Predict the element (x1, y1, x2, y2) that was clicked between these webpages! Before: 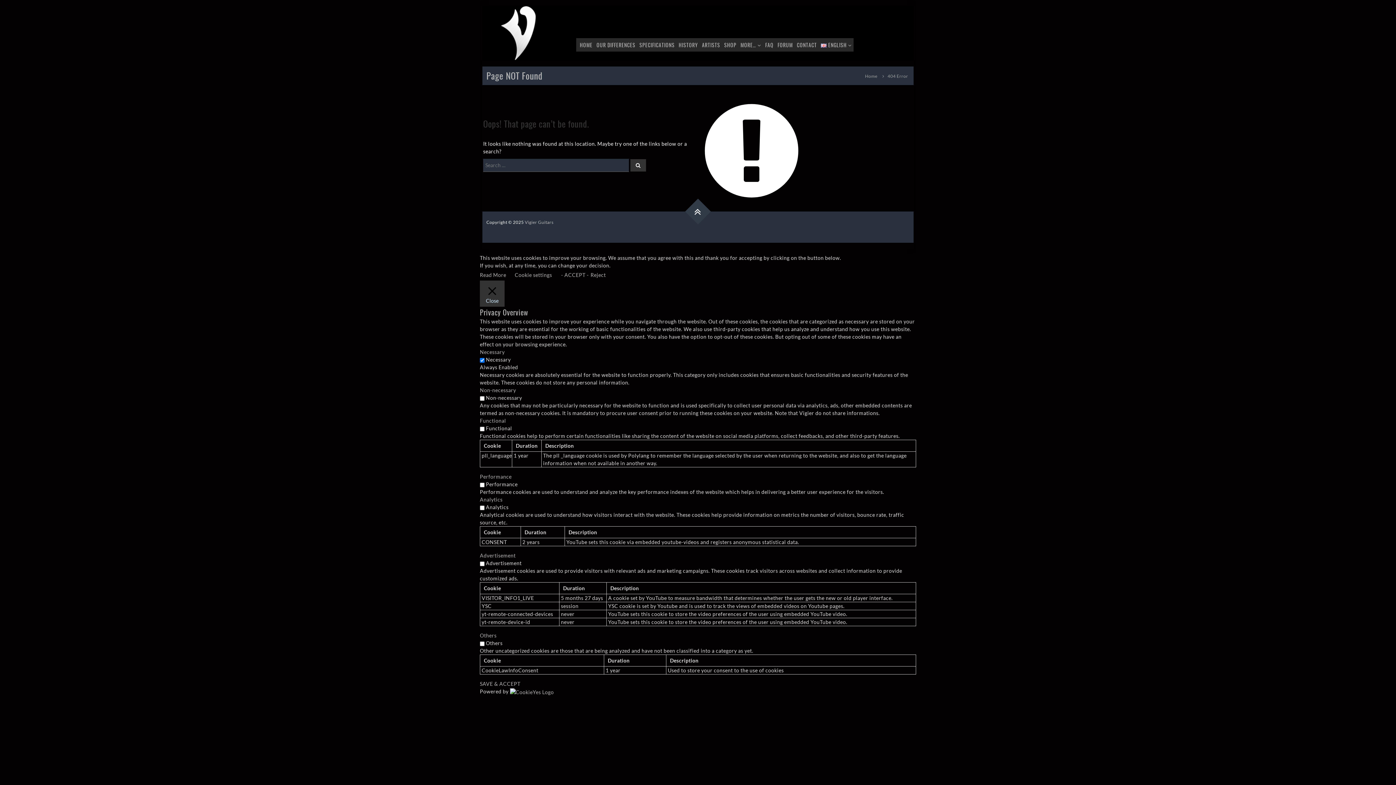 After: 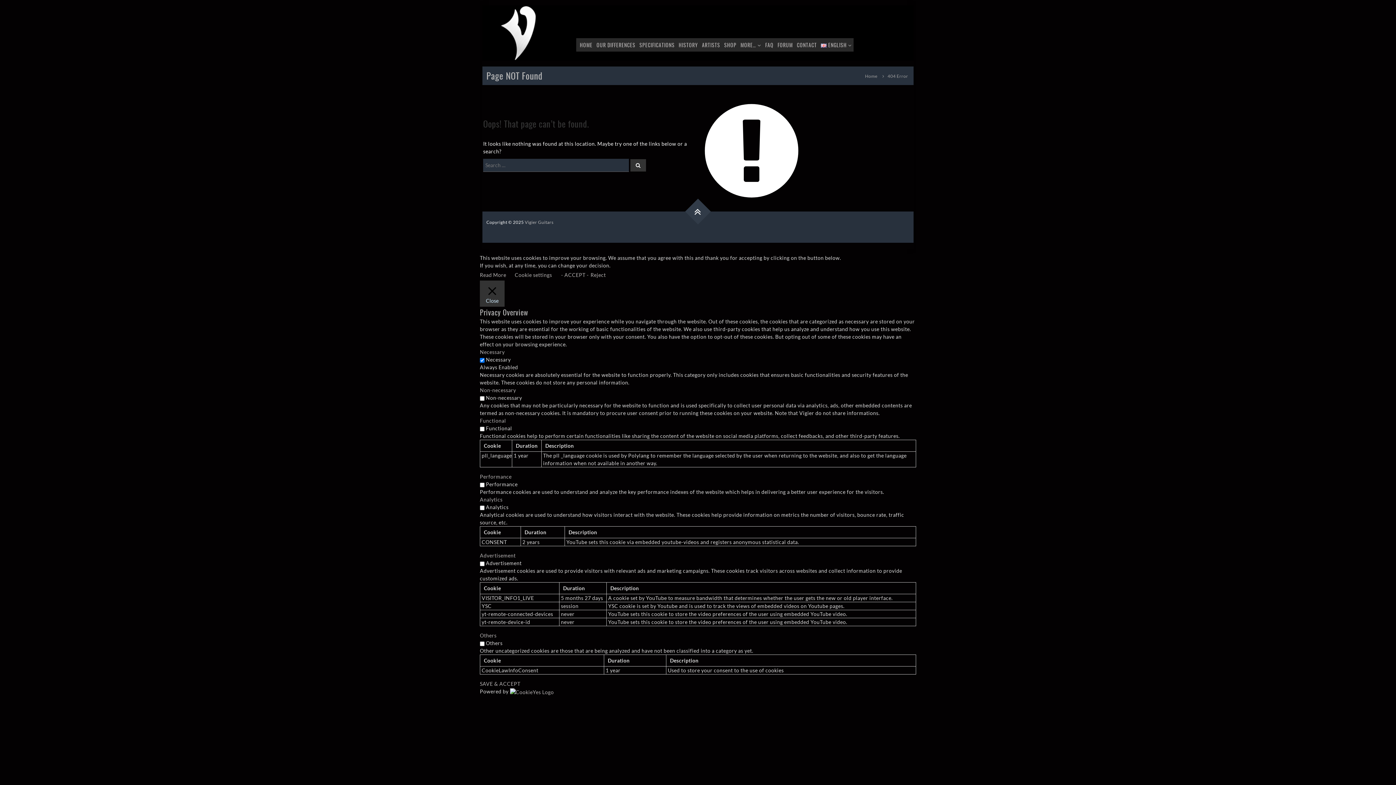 Action: label: Read More bbox: (480, 271, 506, 278)